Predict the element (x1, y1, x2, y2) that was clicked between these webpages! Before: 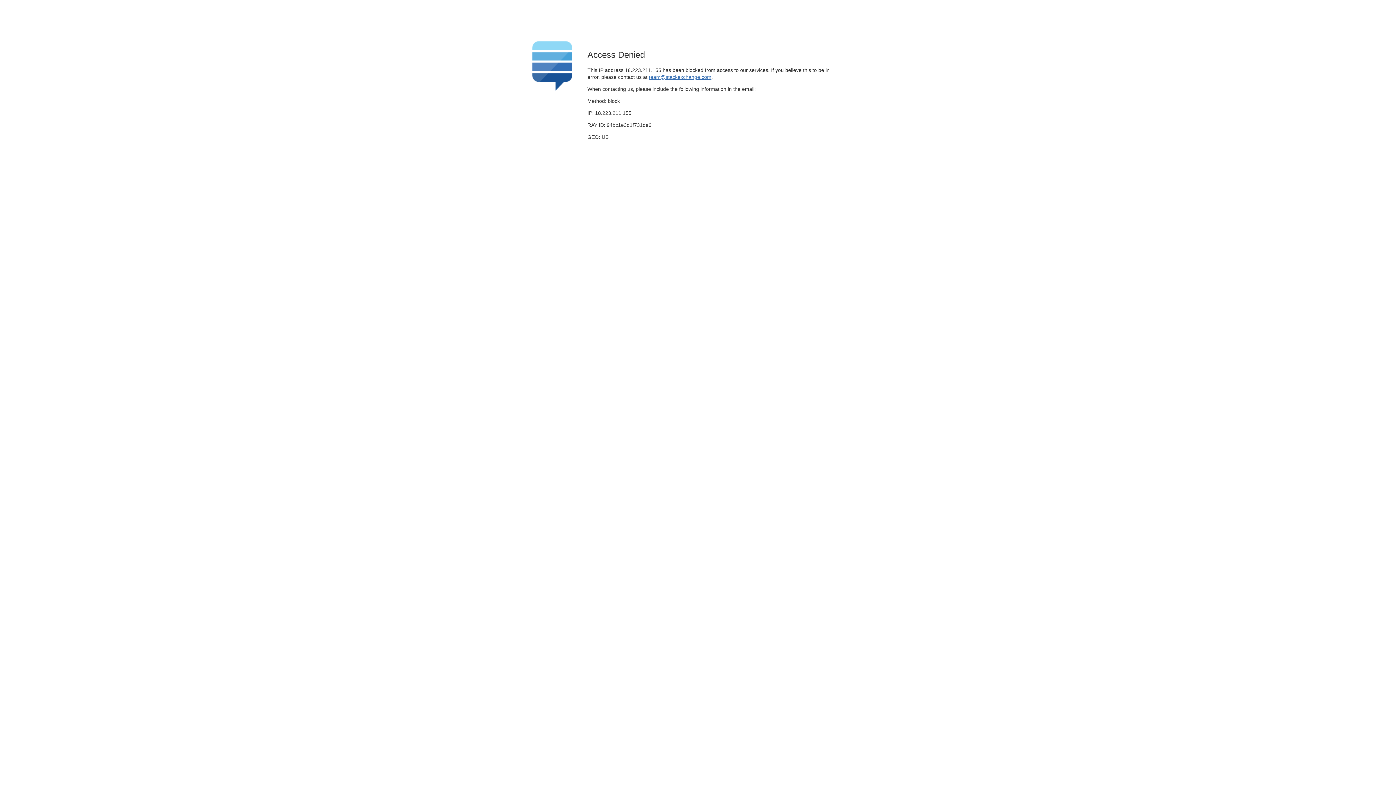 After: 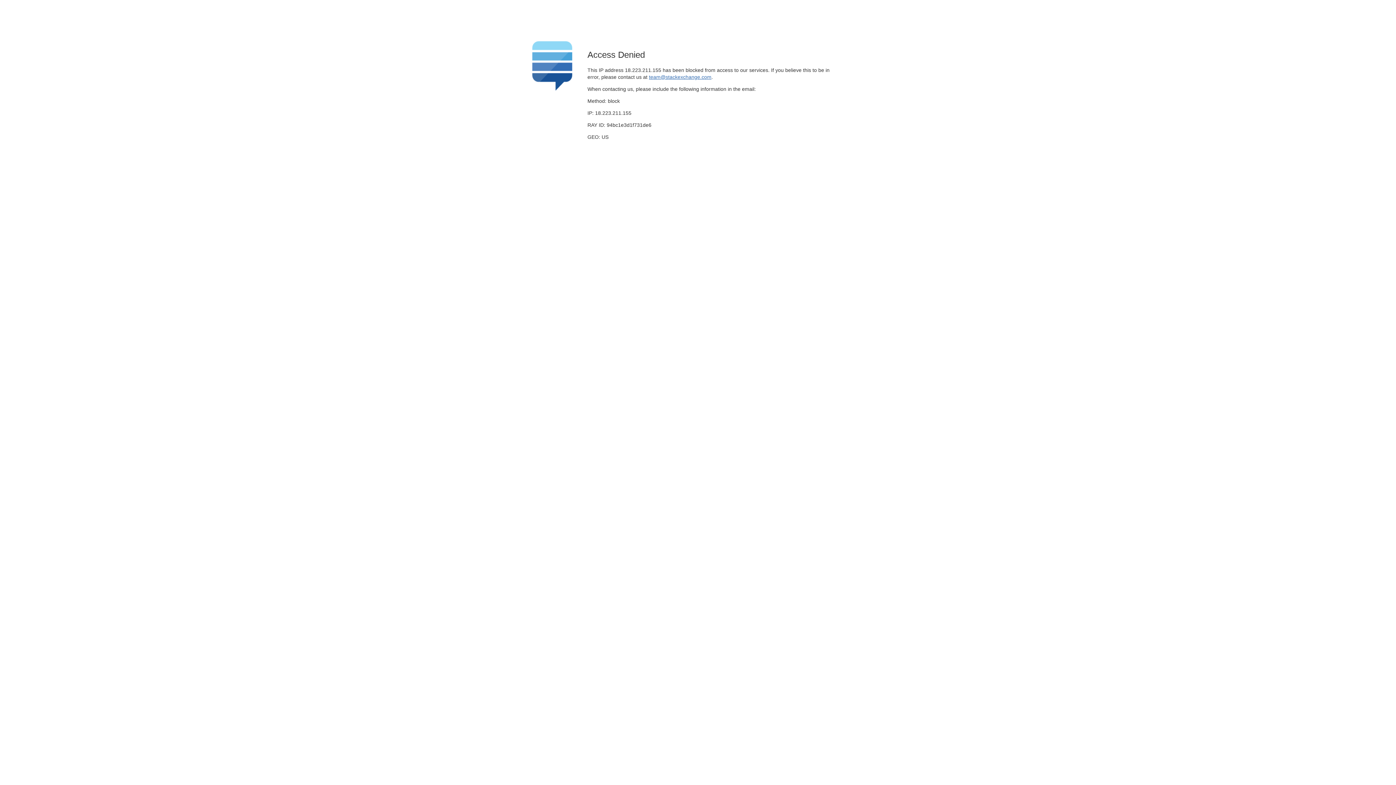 Action: bbox: (649, 74, 711, 79) label: team@stackexchange.com